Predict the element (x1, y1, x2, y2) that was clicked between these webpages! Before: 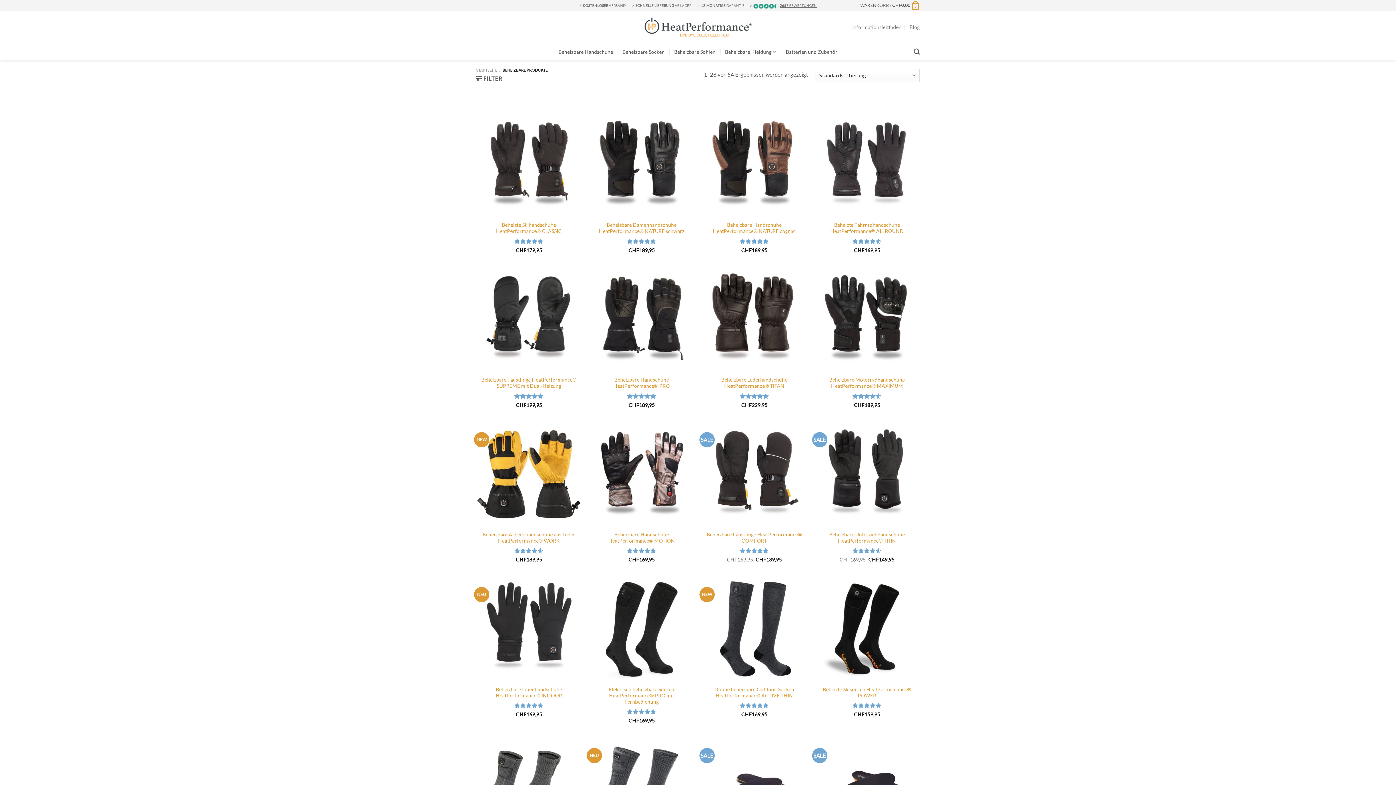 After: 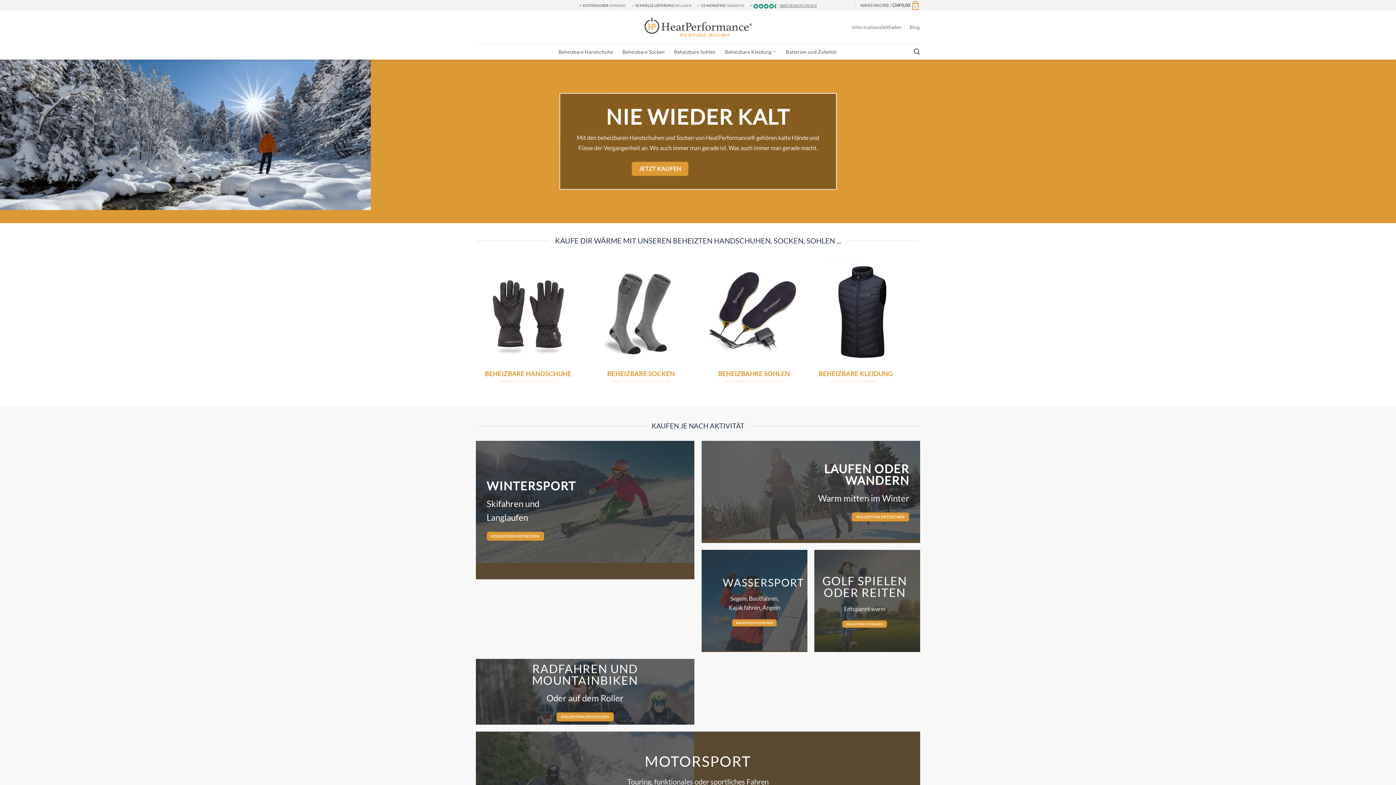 Action: bbox: (644, 17, 751, 37)